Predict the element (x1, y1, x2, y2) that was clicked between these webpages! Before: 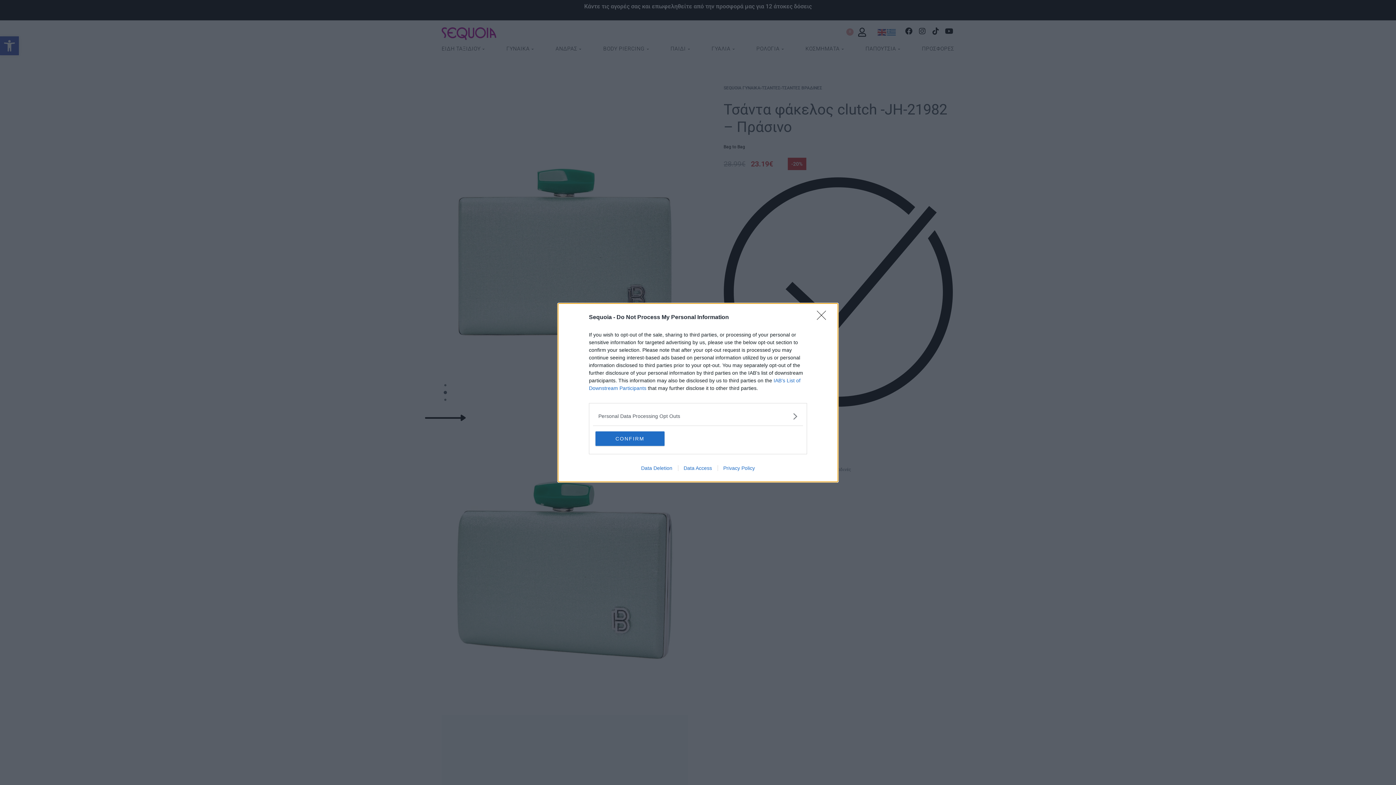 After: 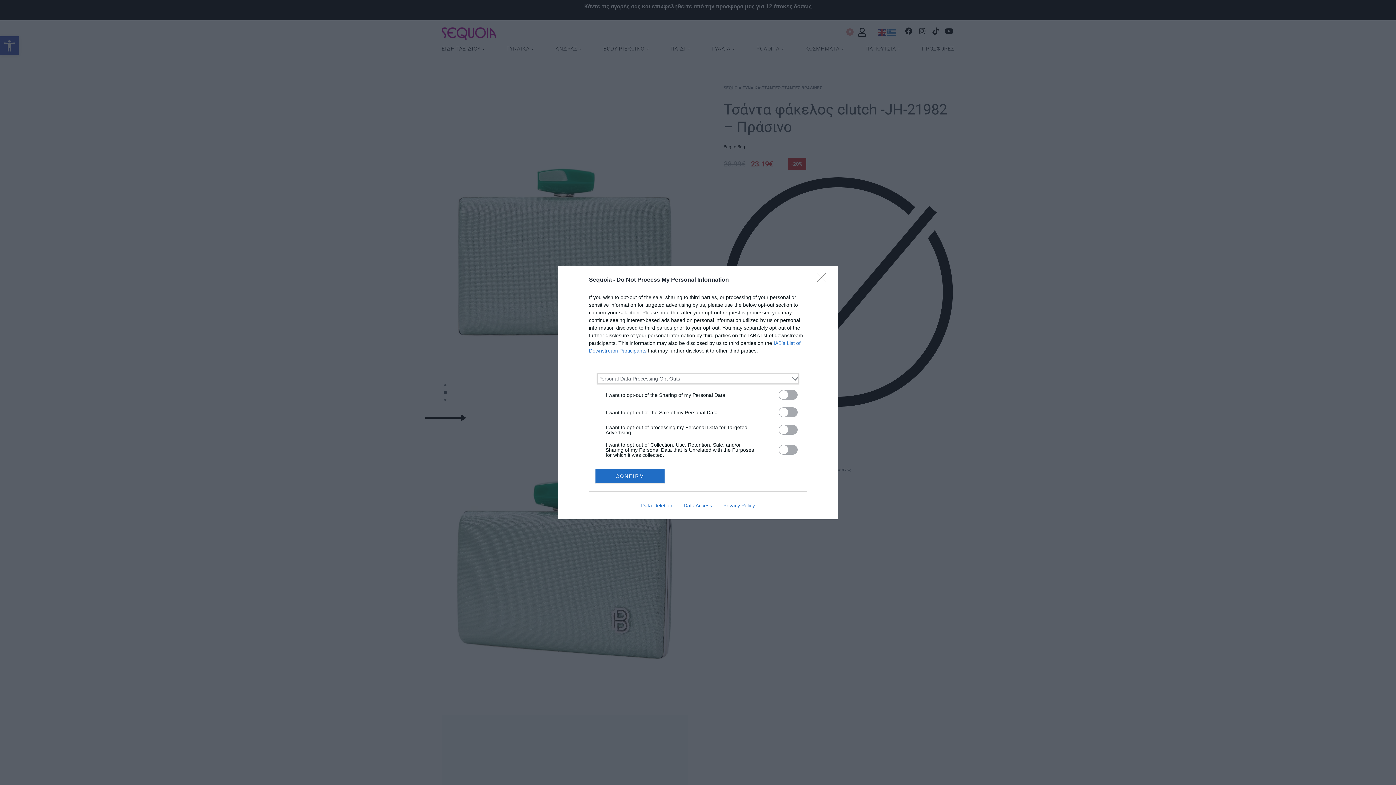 Action: label: Opt-Outs bbox: (598, 412, 797, 420)